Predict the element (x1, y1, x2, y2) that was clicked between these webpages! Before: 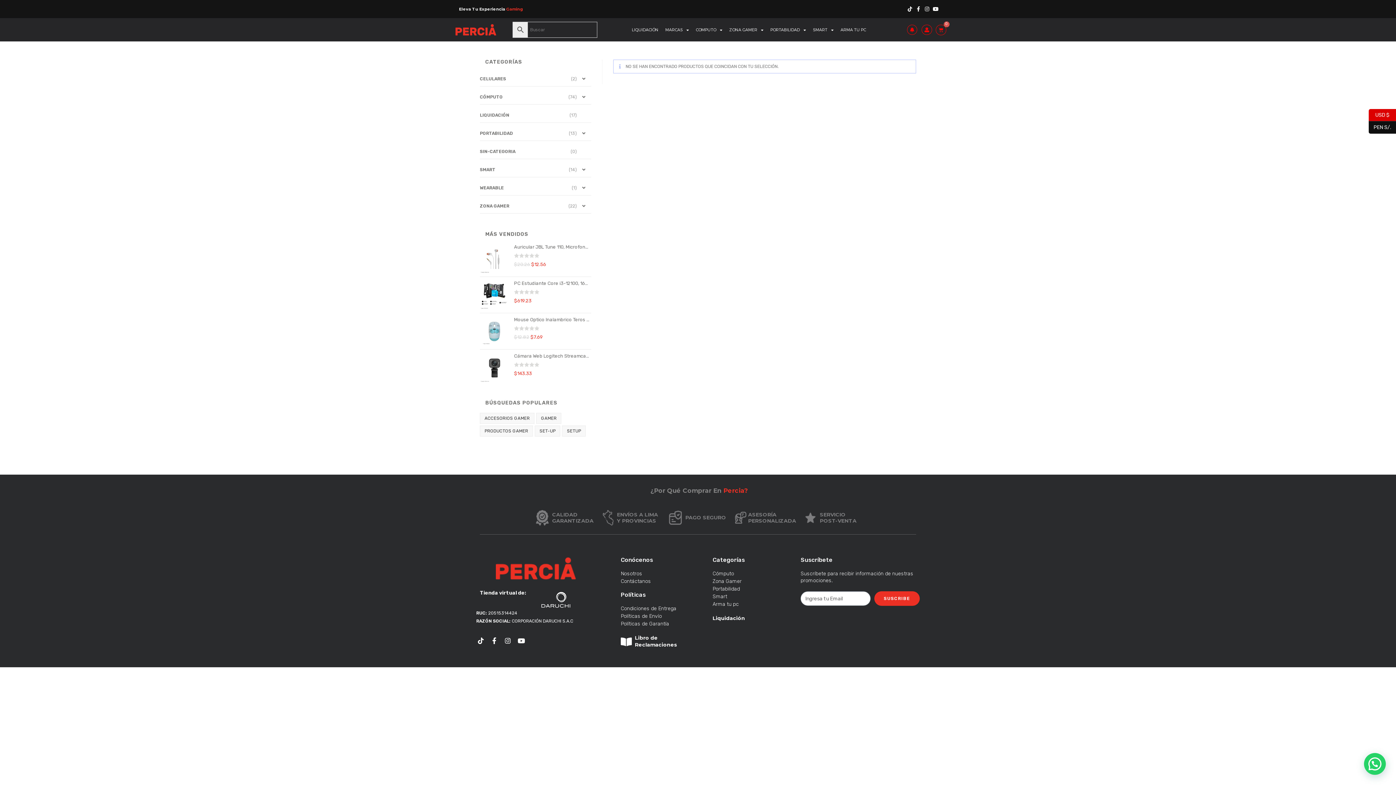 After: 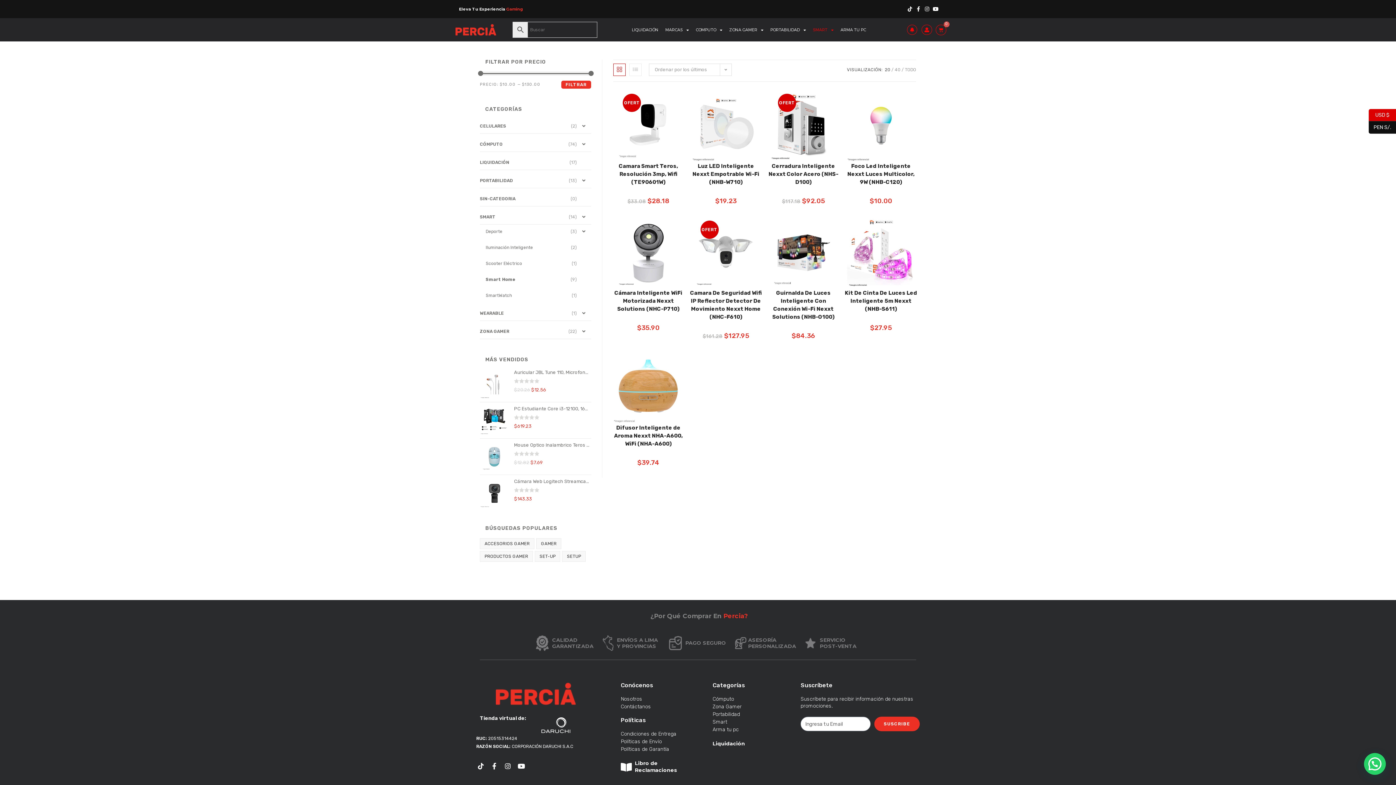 Action: bbox: (712, 593, 793, 600) label: Smart